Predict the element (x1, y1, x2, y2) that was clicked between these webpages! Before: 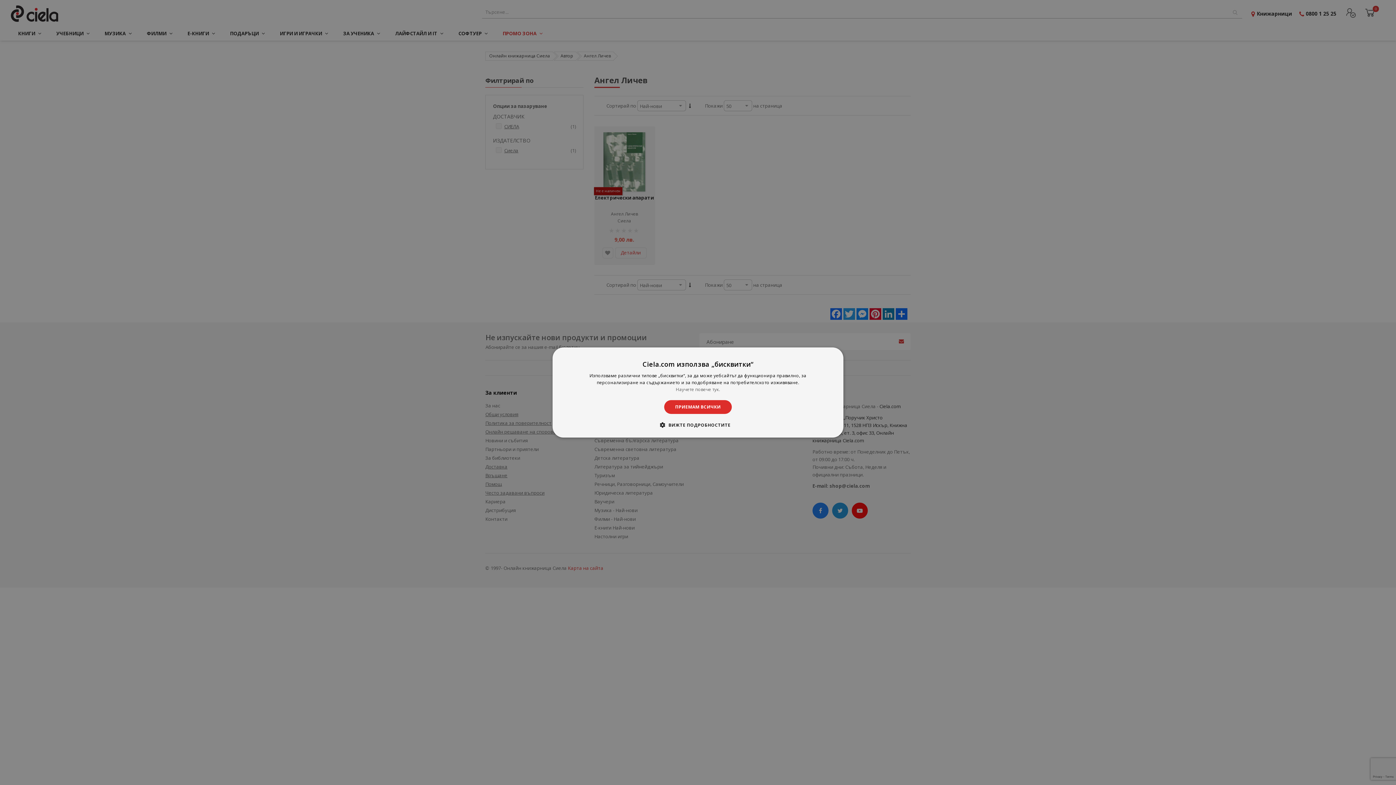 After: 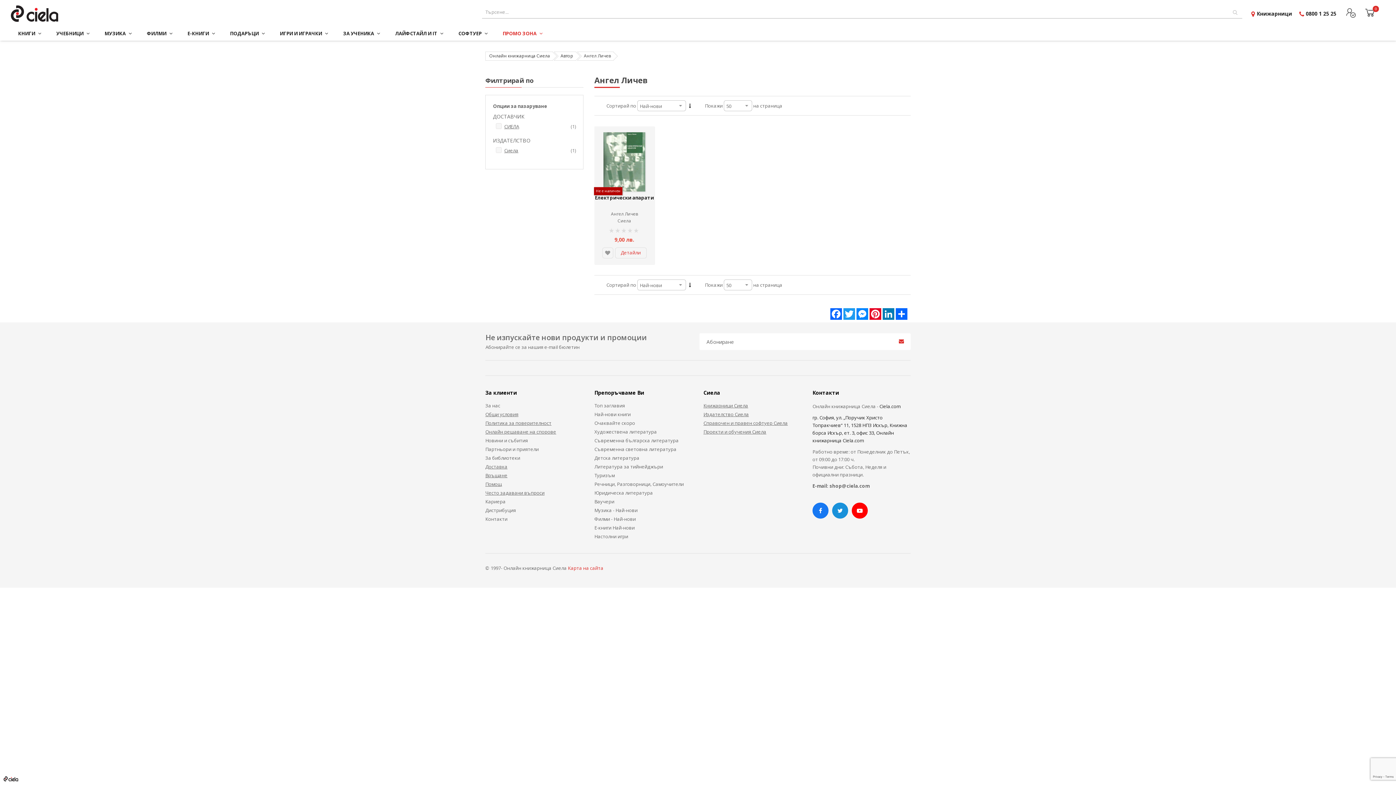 Action: label: ПРИЕМАМ ВСИЧКИ bbox: (664, 400, 731, 414)